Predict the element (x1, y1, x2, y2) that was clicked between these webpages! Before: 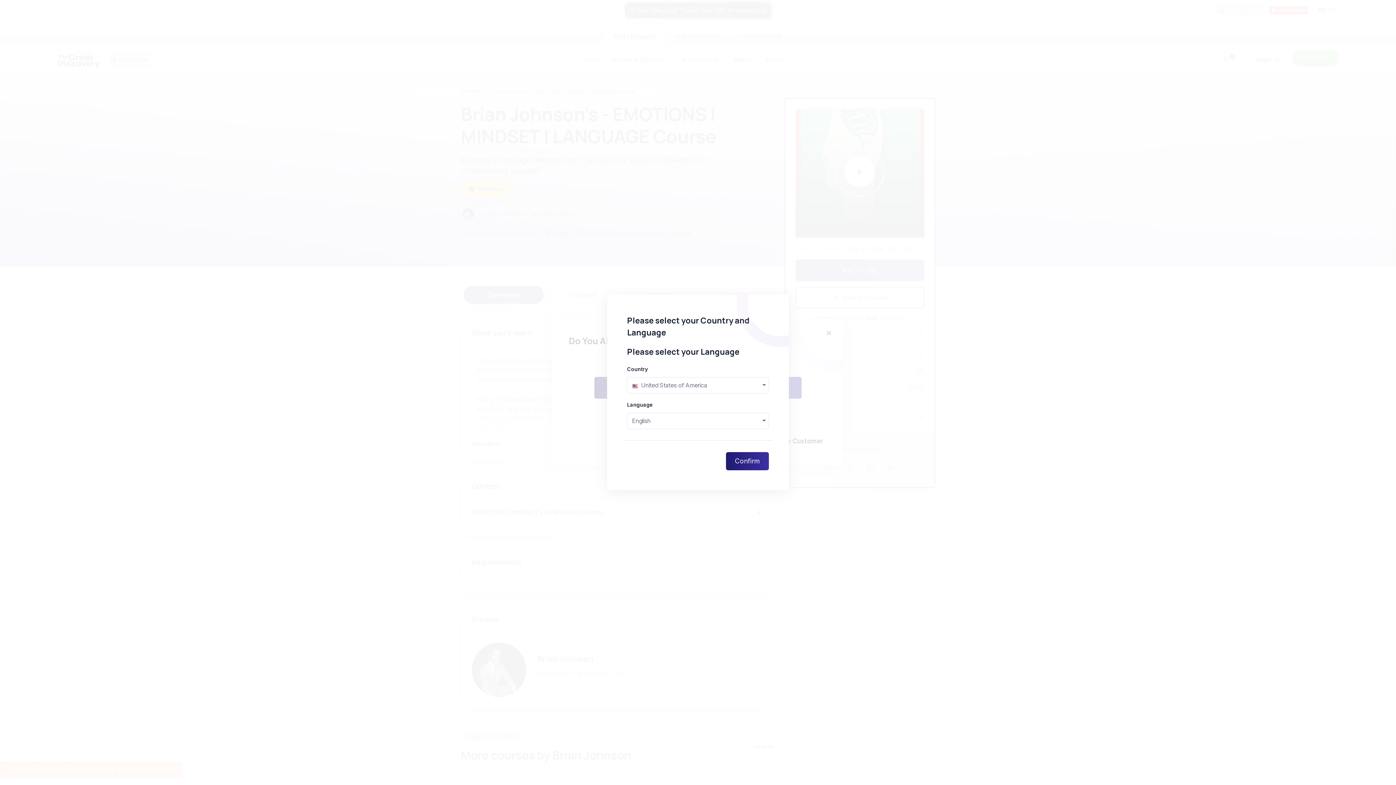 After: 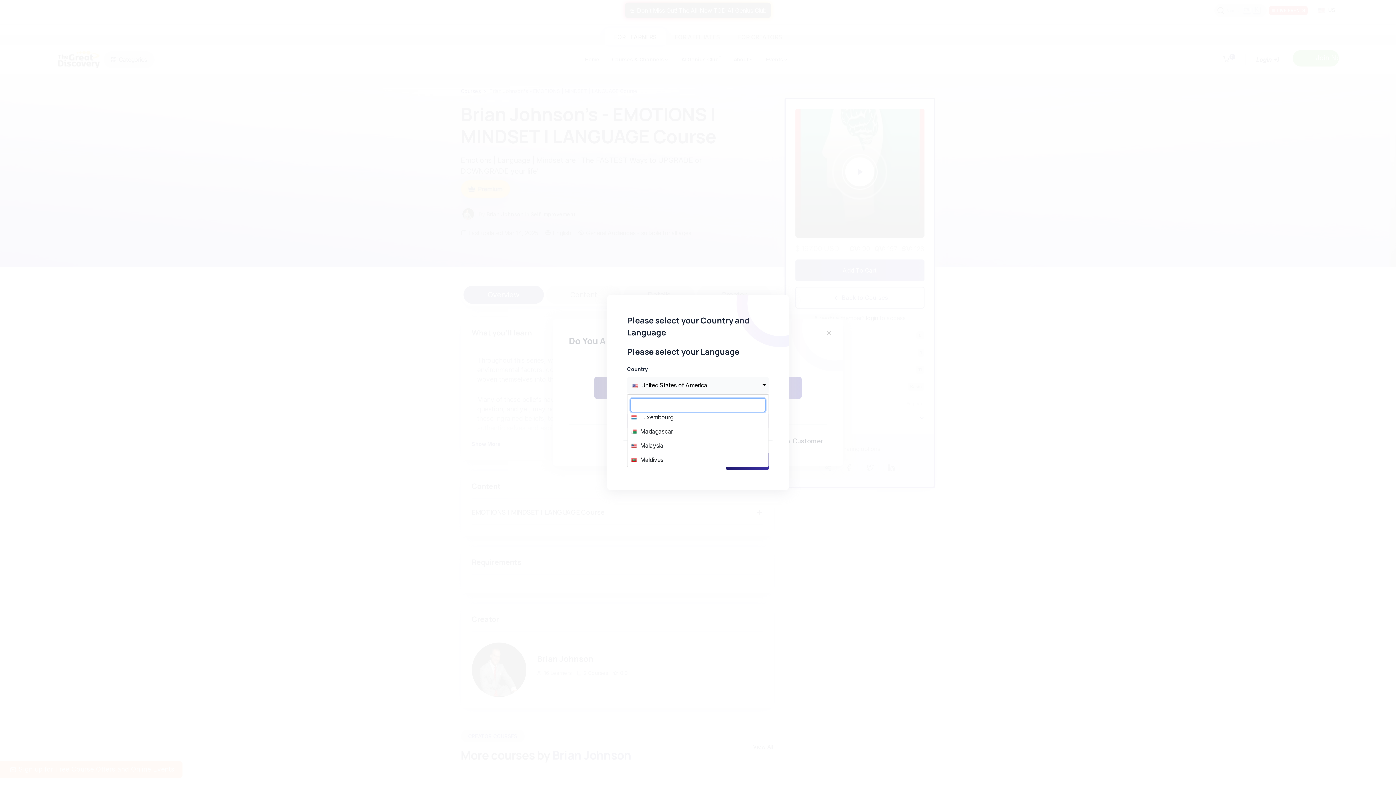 Action: label:  United States of America bbox: (627, 377, 769, 393)